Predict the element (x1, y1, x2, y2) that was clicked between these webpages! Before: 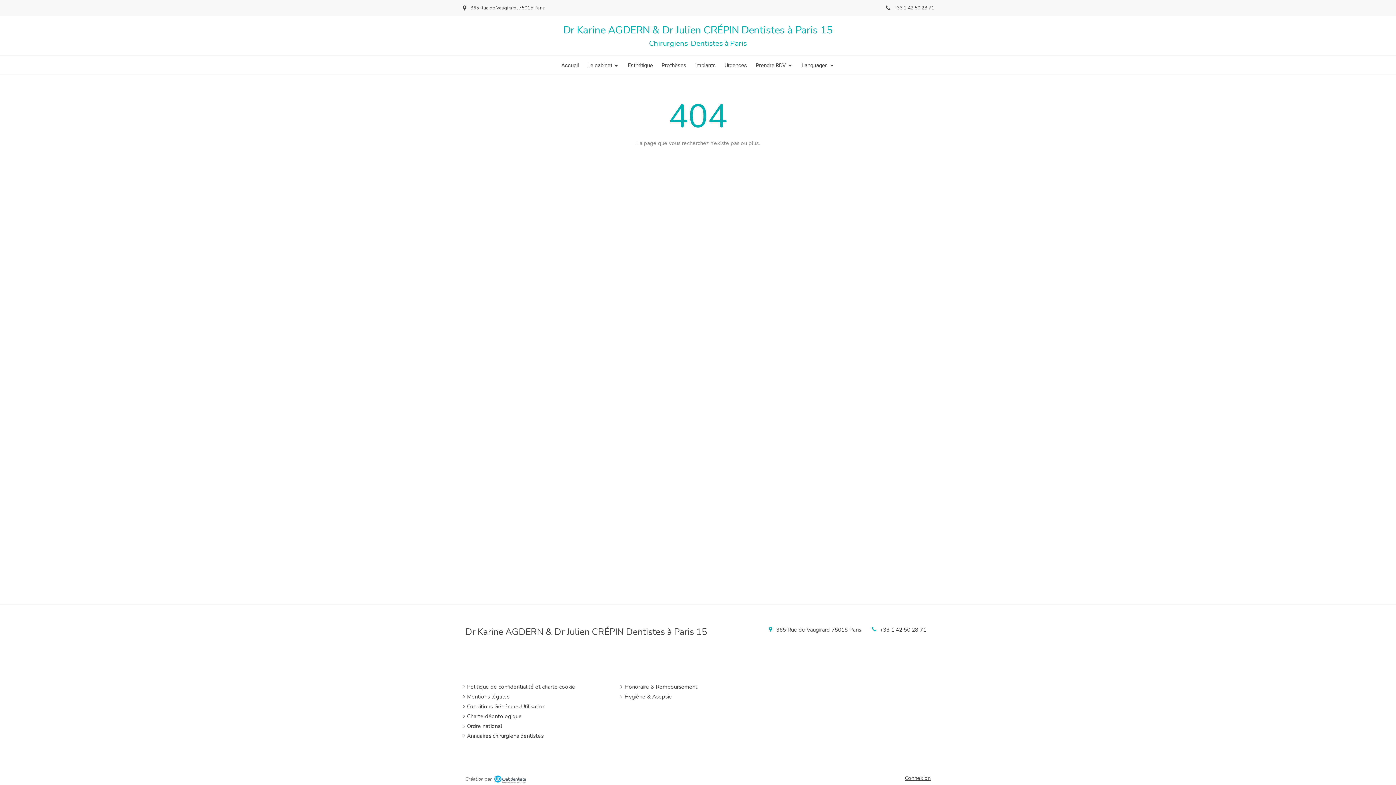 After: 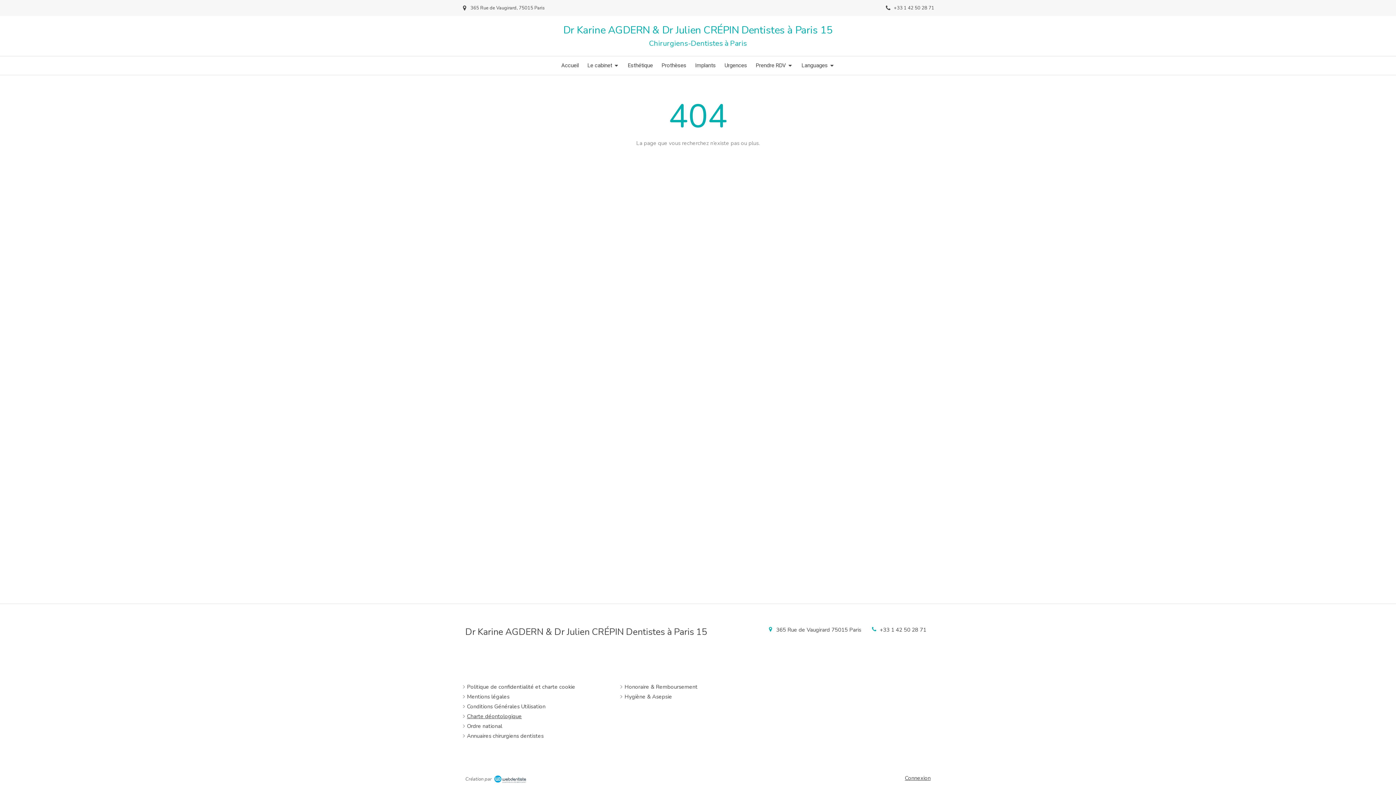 Action: label: Charte déontologique bbox: (467, 713, 522, 720)